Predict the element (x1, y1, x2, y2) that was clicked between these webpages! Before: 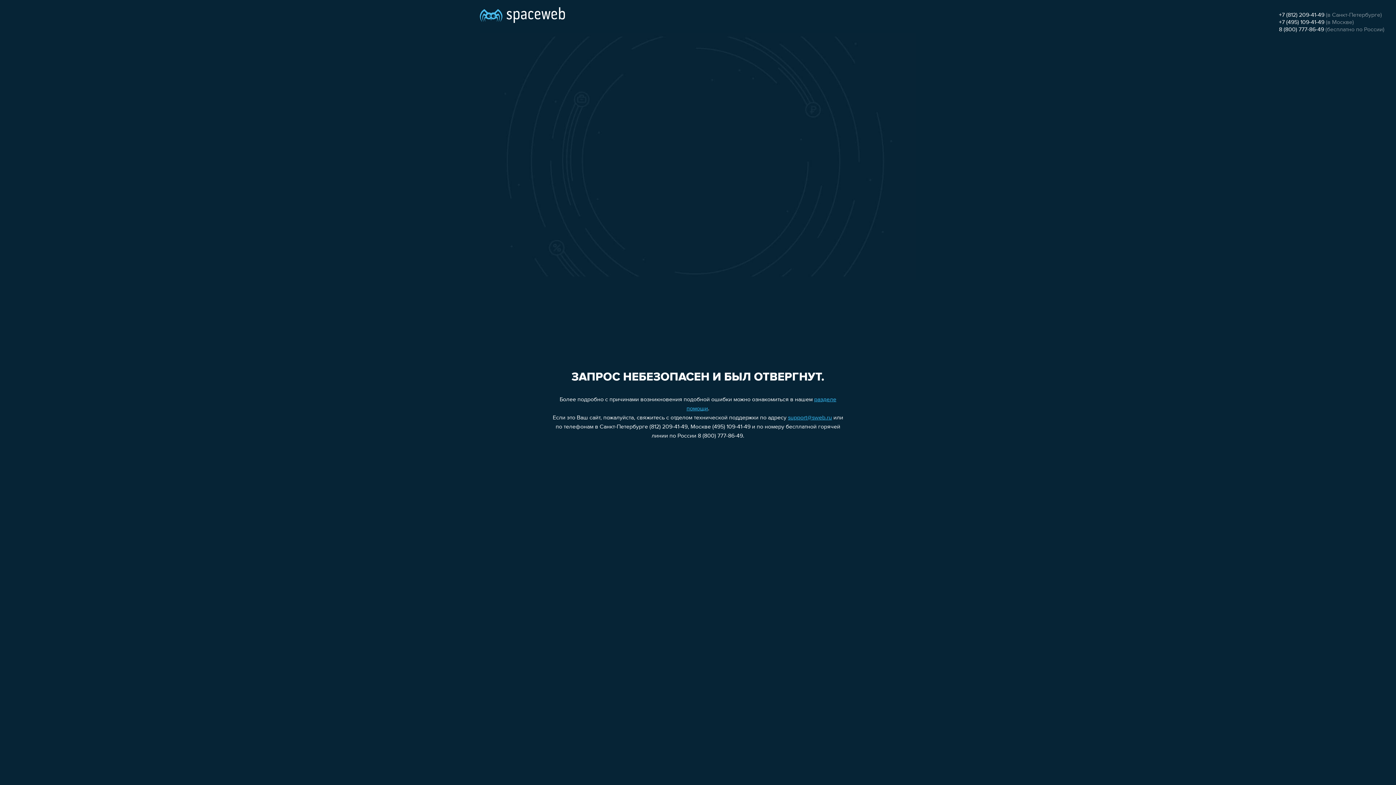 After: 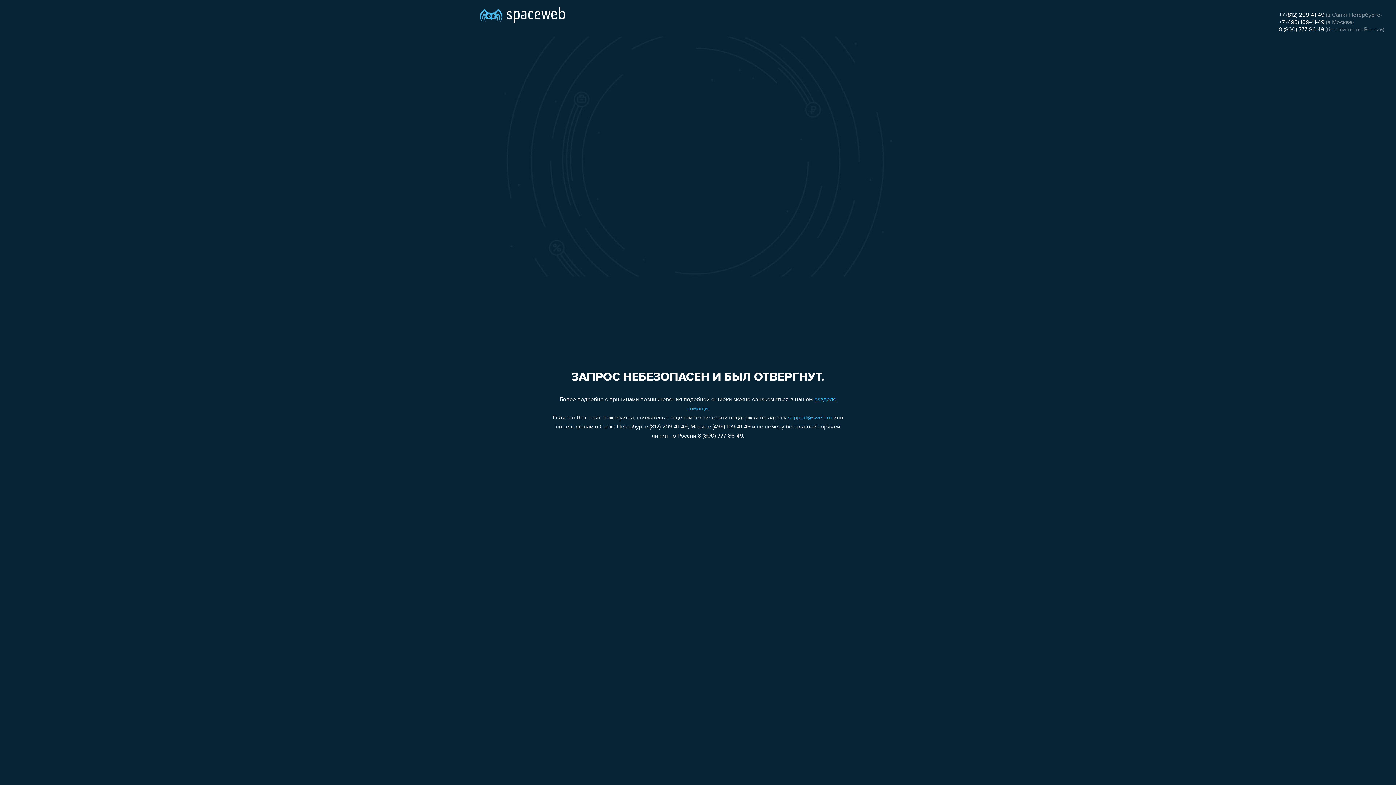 Action: bbox: (1279, 19, 1324, 25) label: +7 (495) 109-41-49